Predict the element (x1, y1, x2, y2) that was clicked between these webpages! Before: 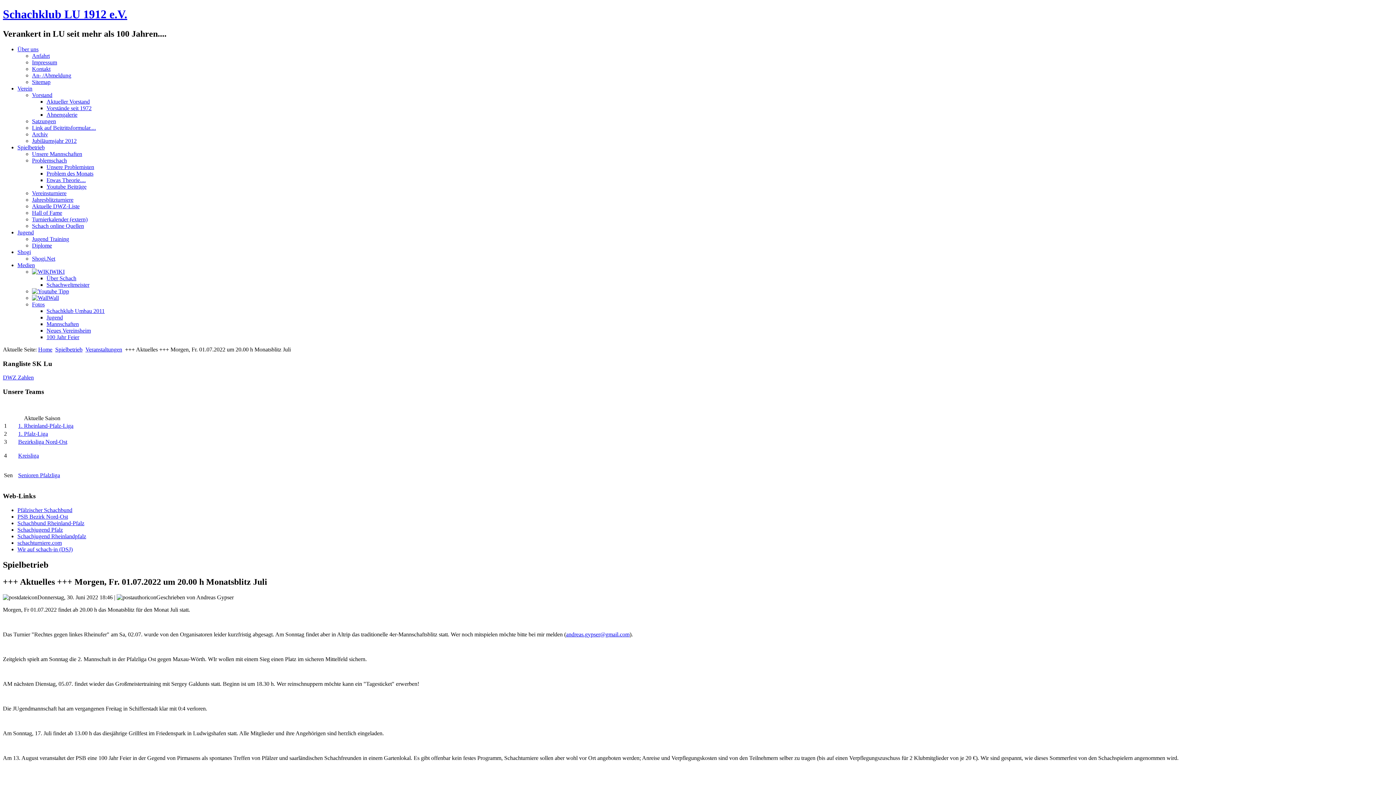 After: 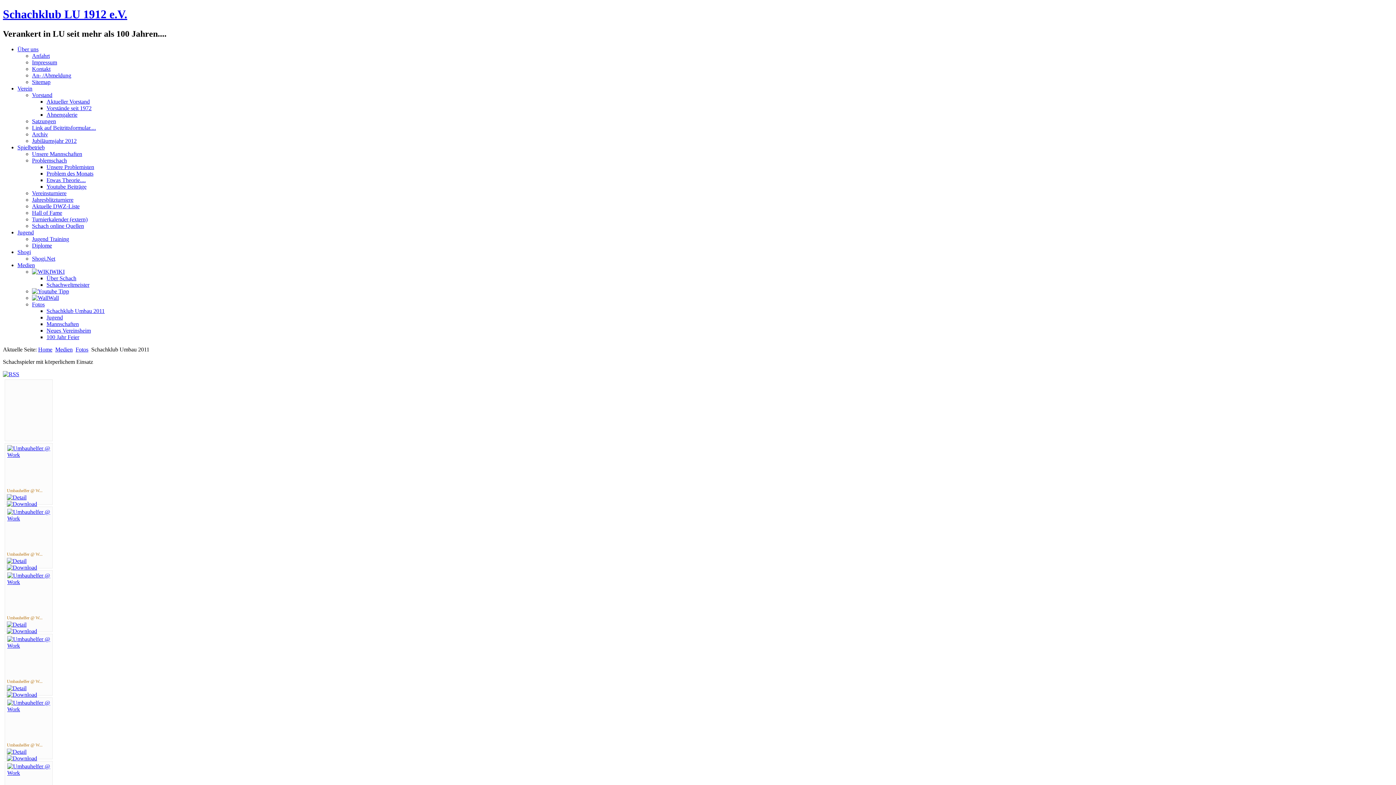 Action: label: Schachklub Umbau 2011 bbox: (46, 307, 104, 314)